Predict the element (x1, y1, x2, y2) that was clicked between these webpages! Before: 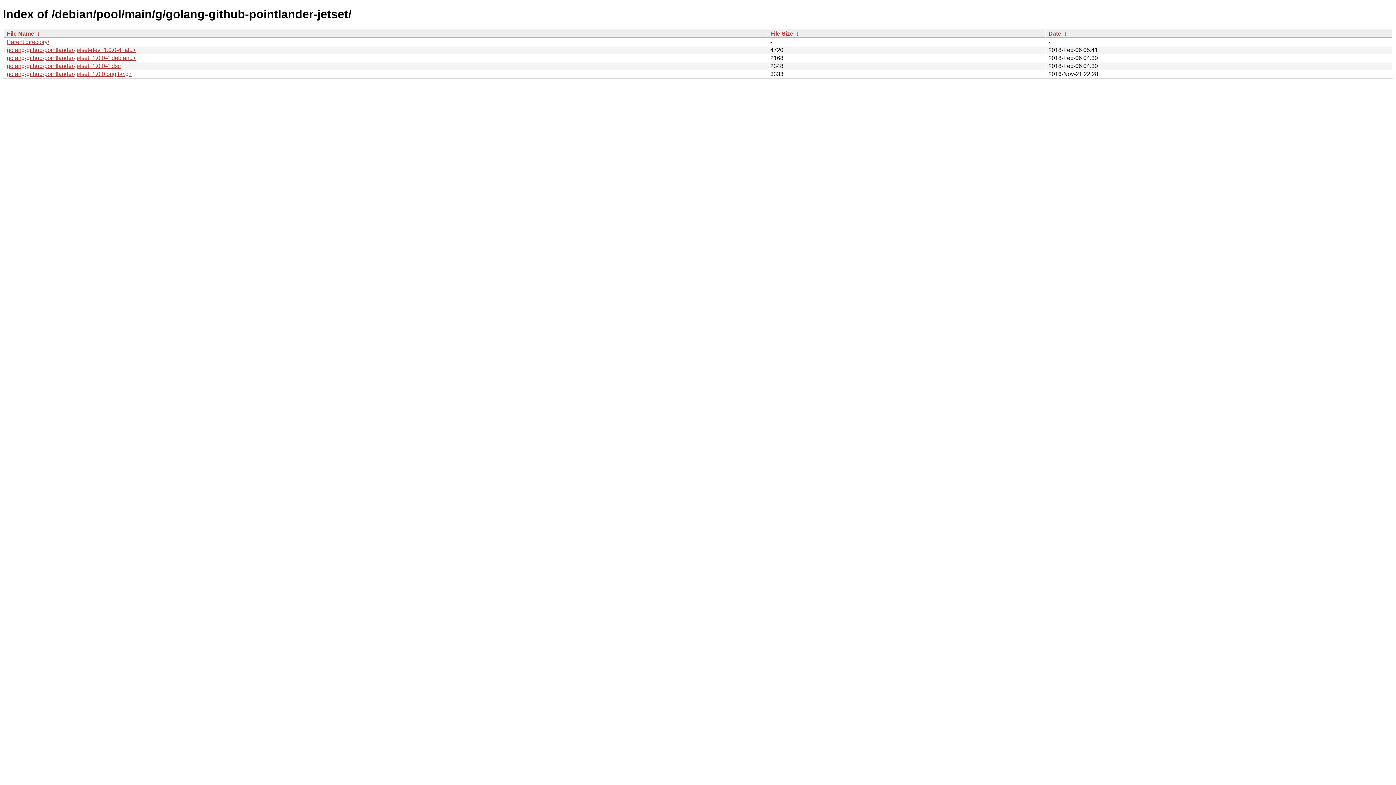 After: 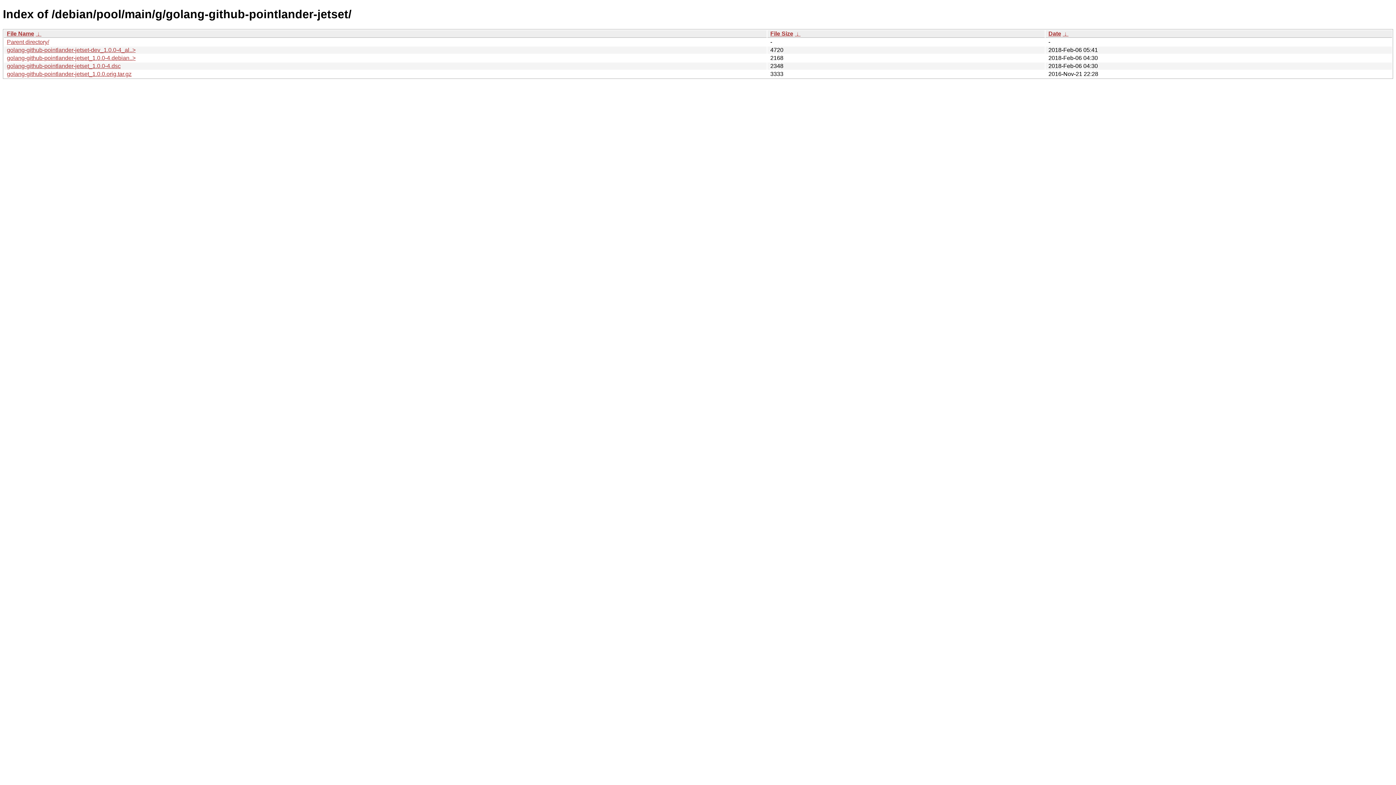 Action: bbox: (6, 30, 34, 36) label: File Name